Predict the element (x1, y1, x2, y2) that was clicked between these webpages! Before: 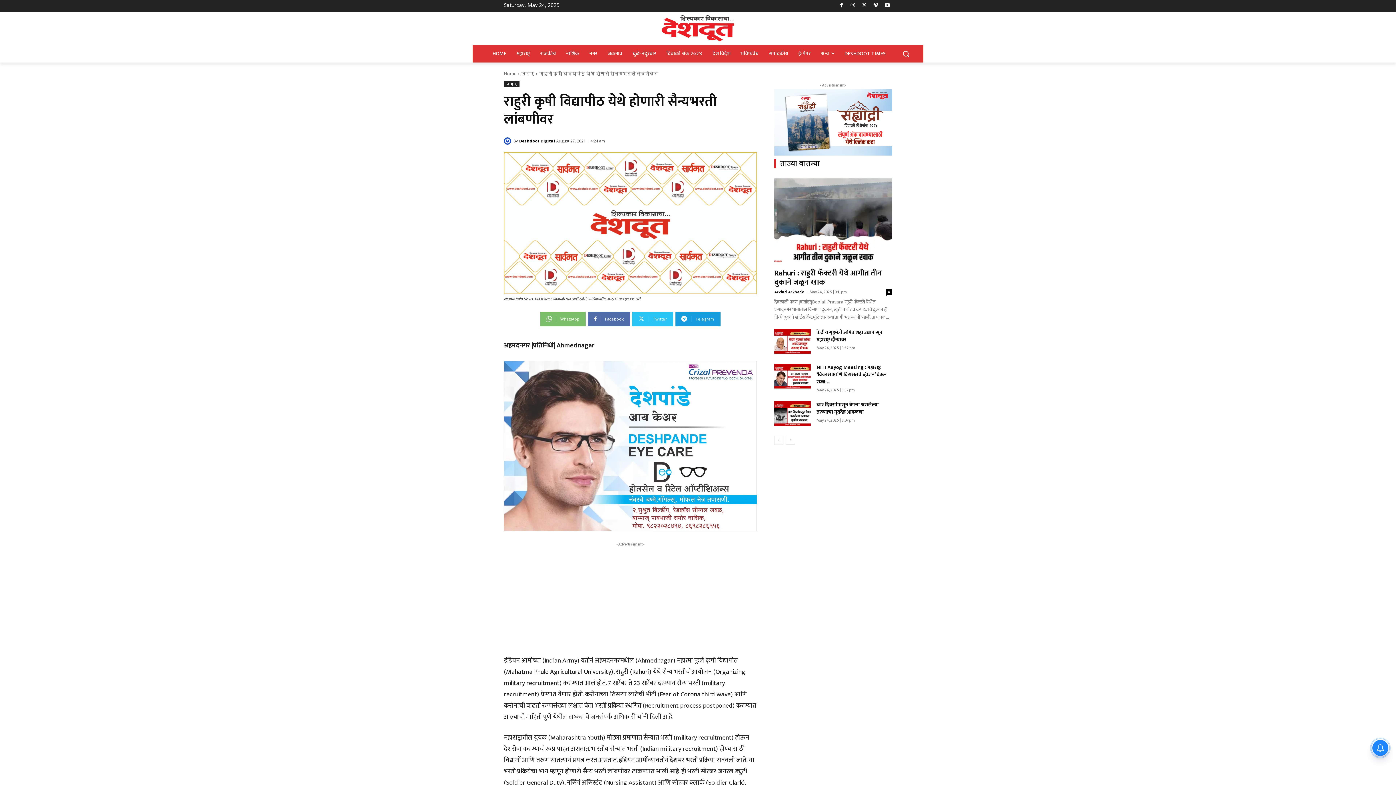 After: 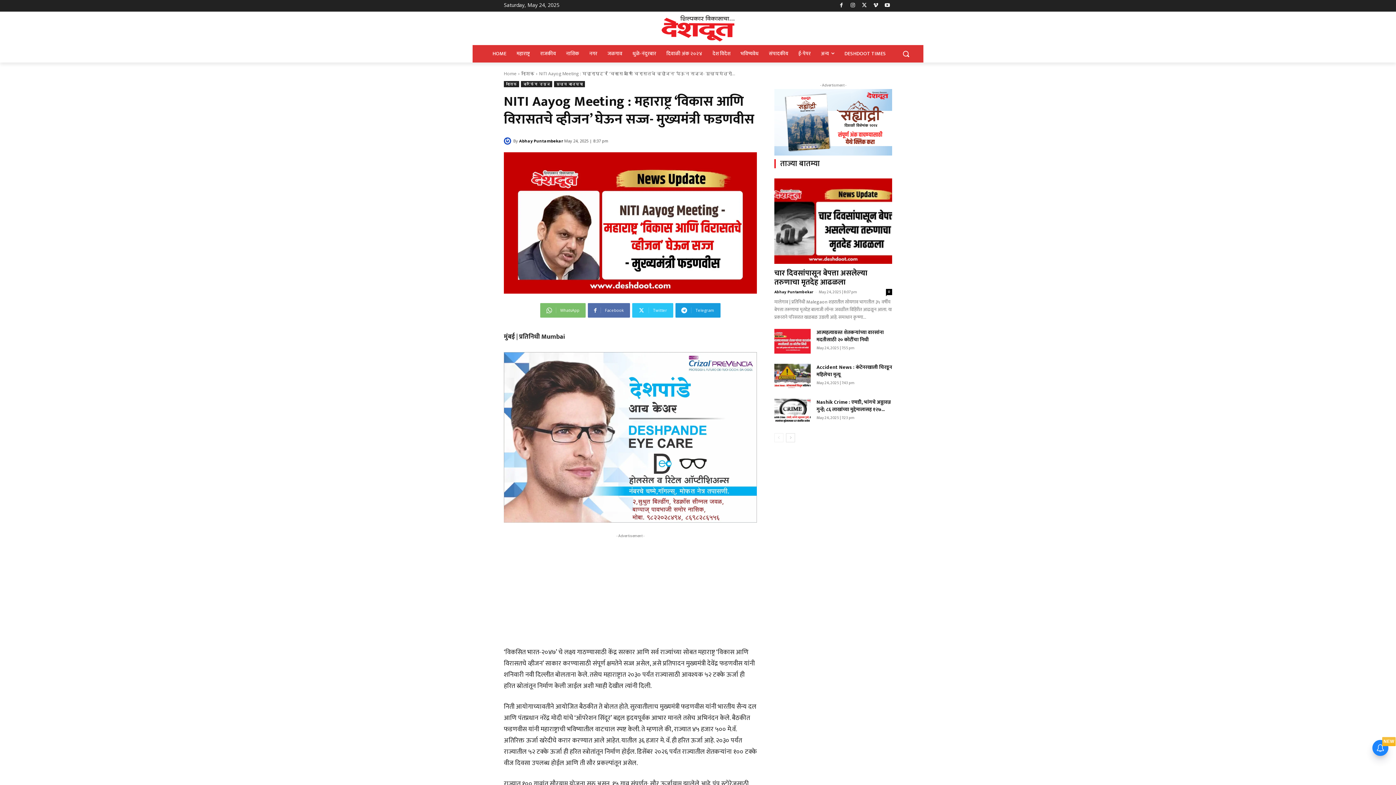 Action: label: NITI Aayog Meeting : महाराष्ट्र ‘विकास आणि विरासतचे व्हीजन’ घेऊन सज्ज-... bbox: (816, 363, 886, 386)